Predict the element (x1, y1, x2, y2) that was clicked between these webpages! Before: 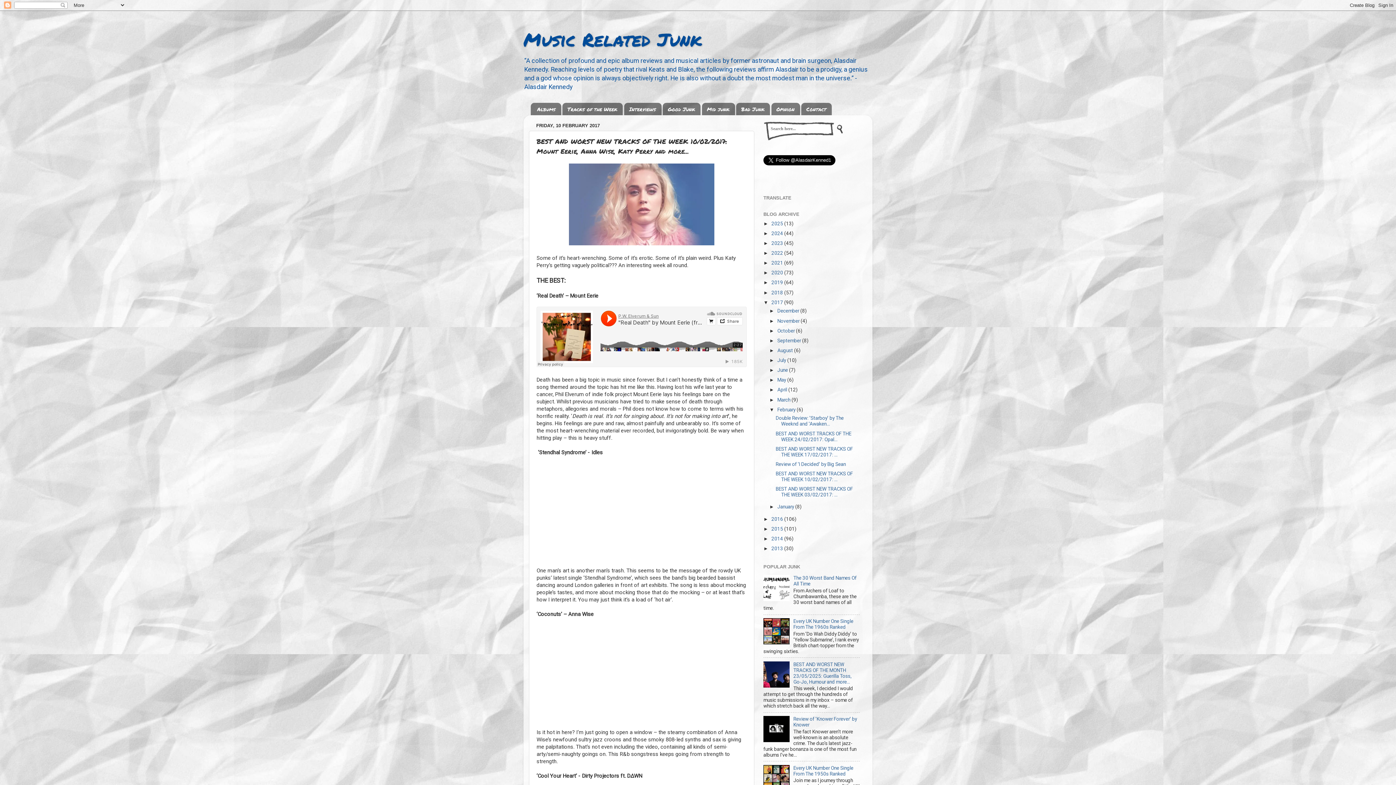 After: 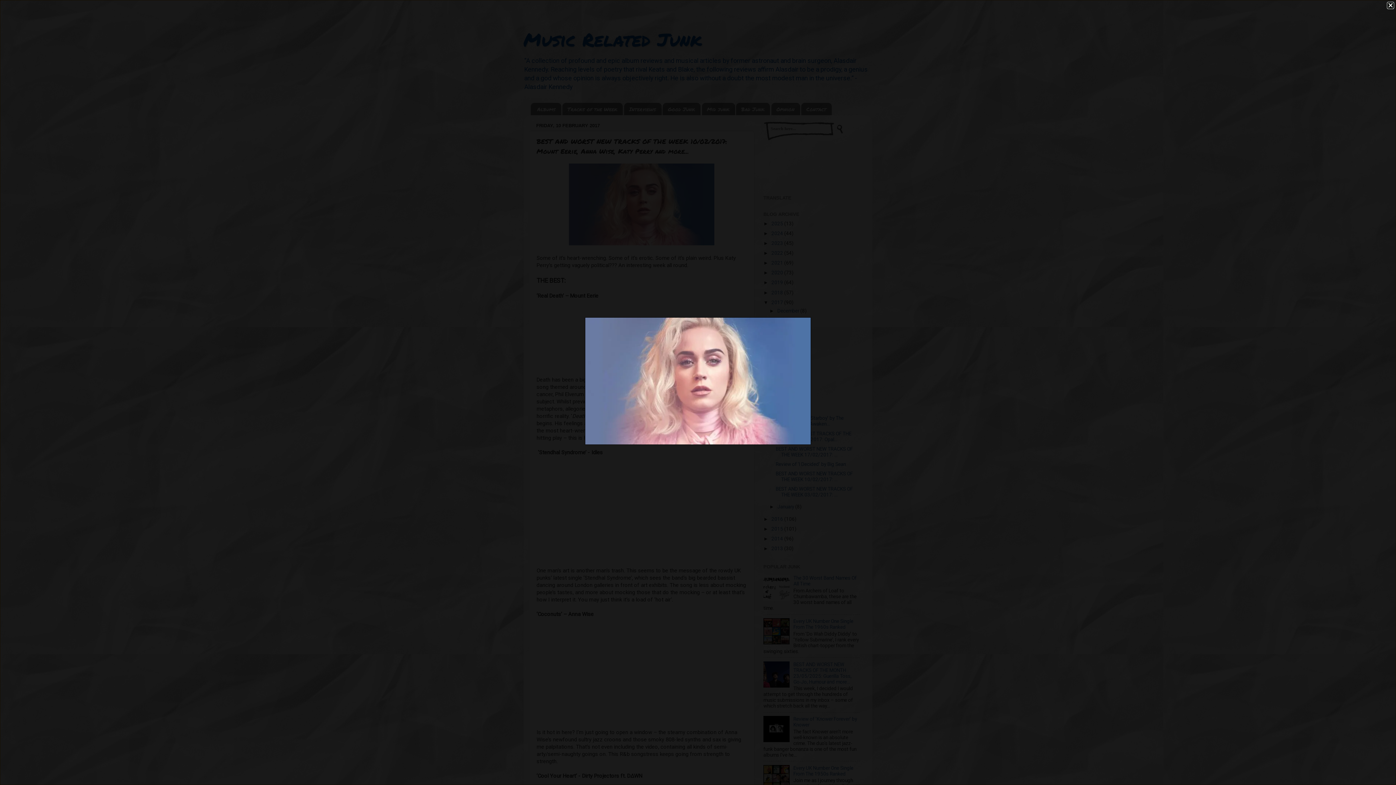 Action: bbox: (569, 240, 714, 246)